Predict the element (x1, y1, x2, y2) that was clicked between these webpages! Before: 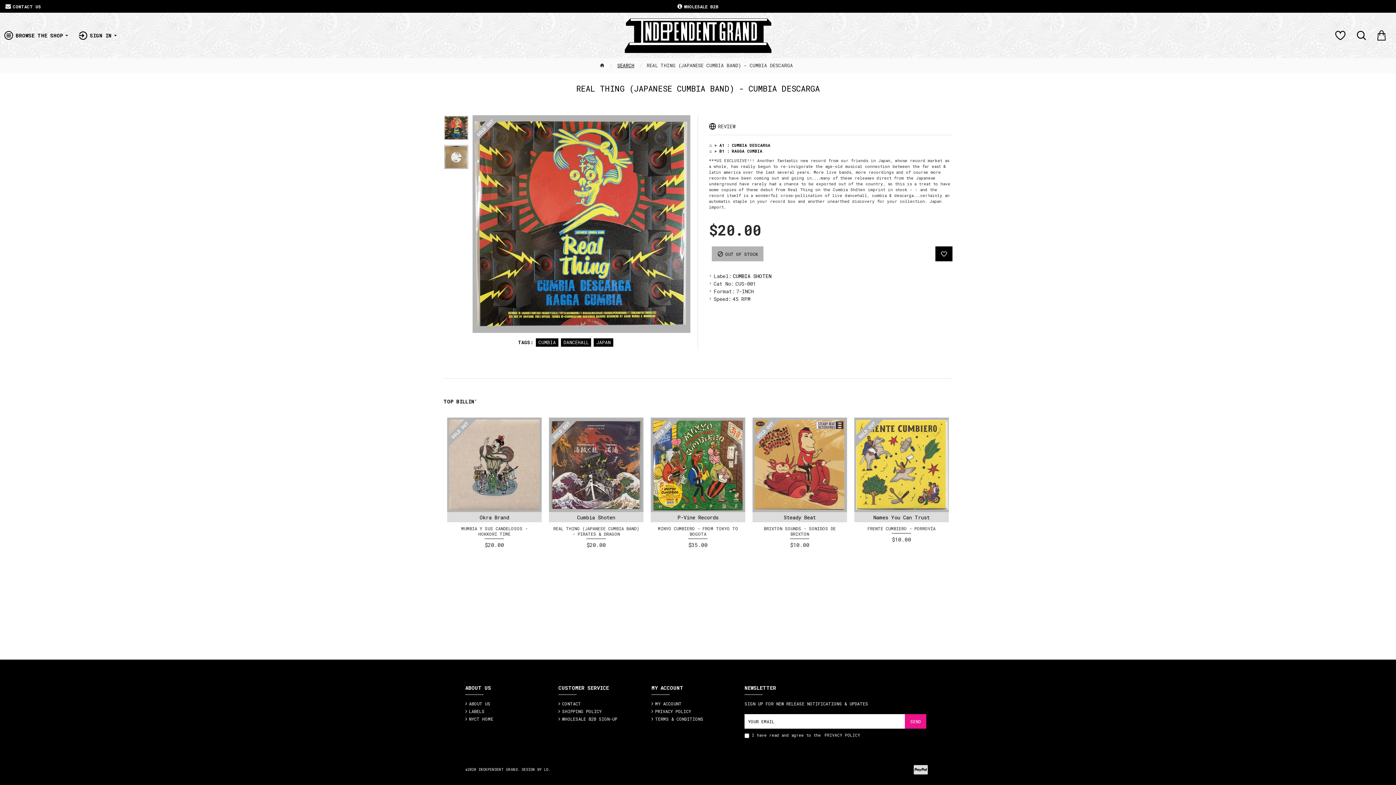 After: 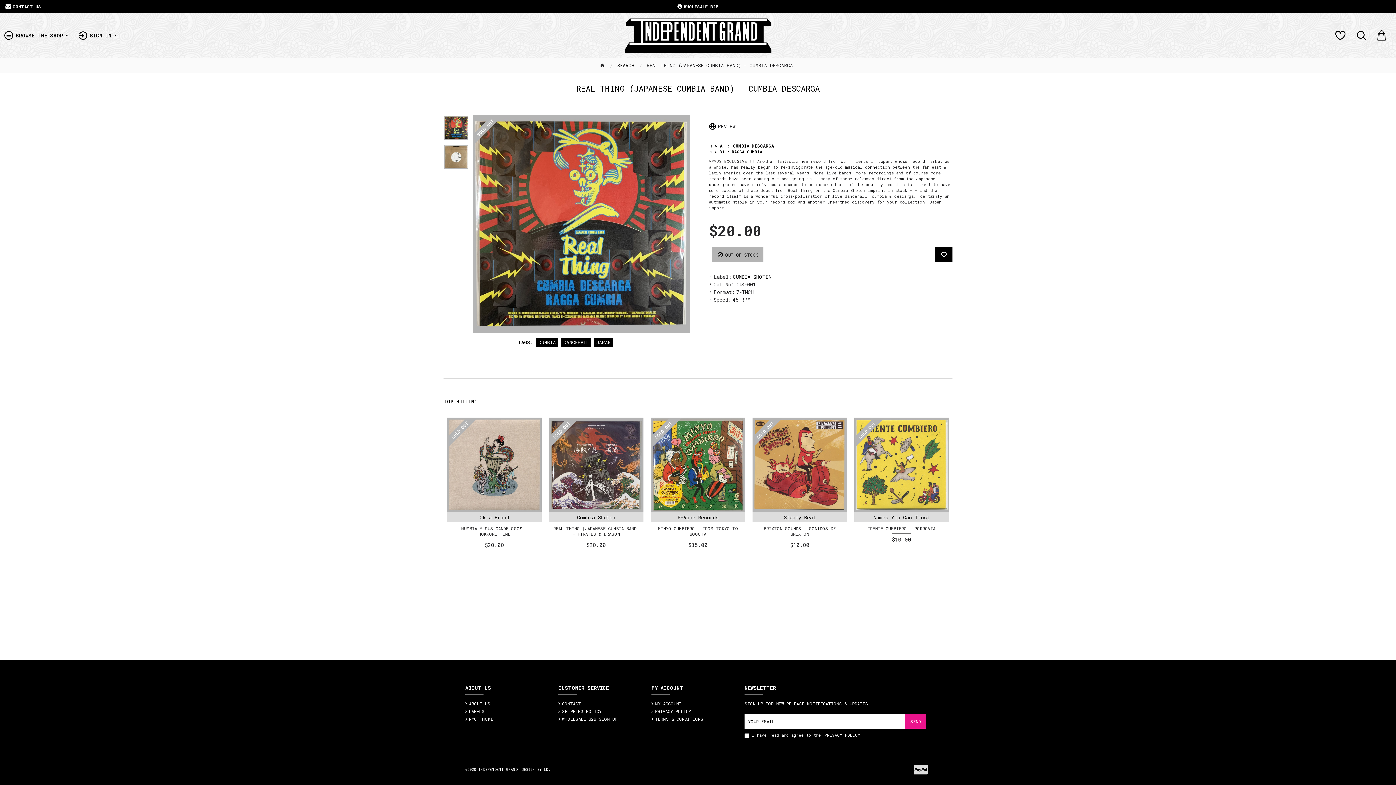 Action: label: ♫ > A1 : CUMBIA DESCARGA bbox: (709, 142, 770, 148)